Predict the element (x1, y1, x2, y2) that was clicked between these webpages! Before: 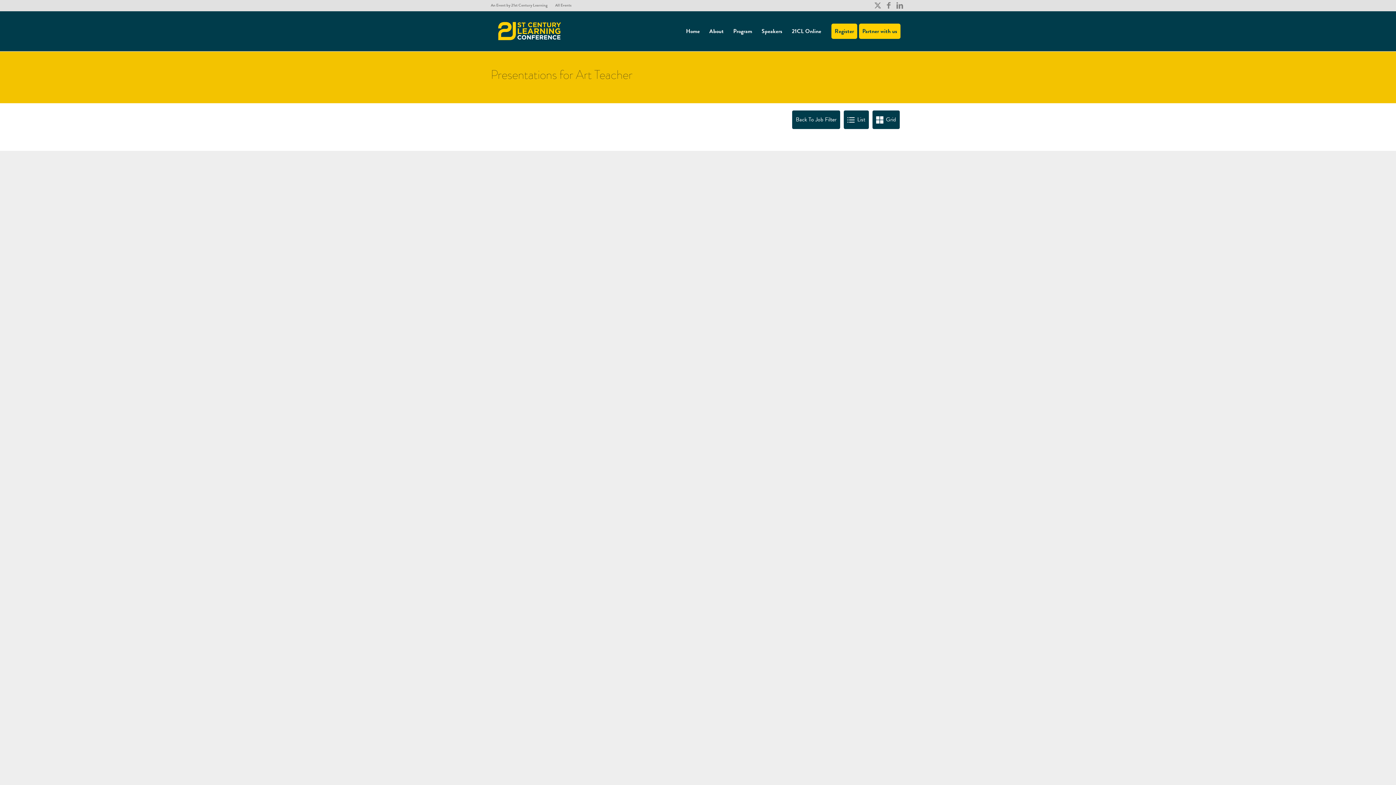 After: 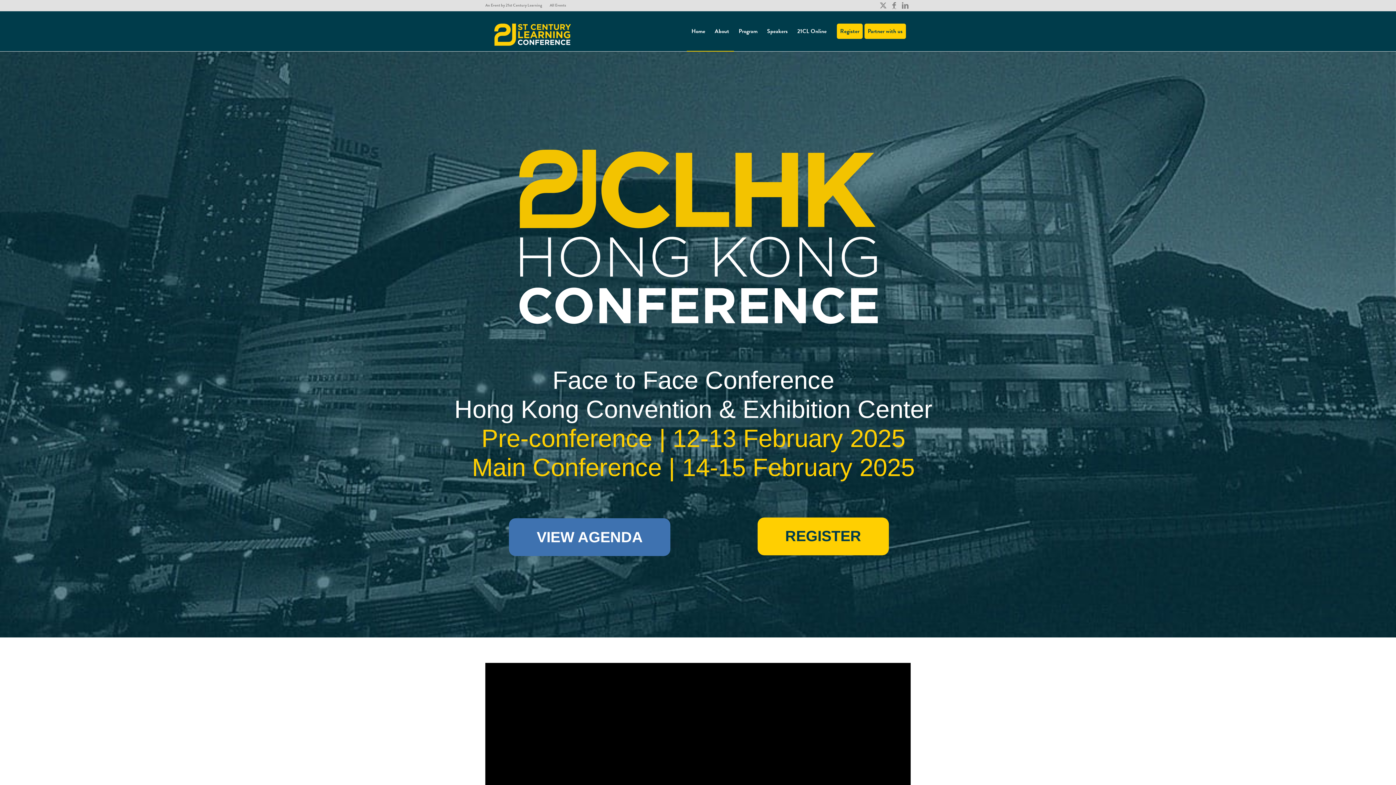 Action: label: About bbox: (704, 11, 728, 51)